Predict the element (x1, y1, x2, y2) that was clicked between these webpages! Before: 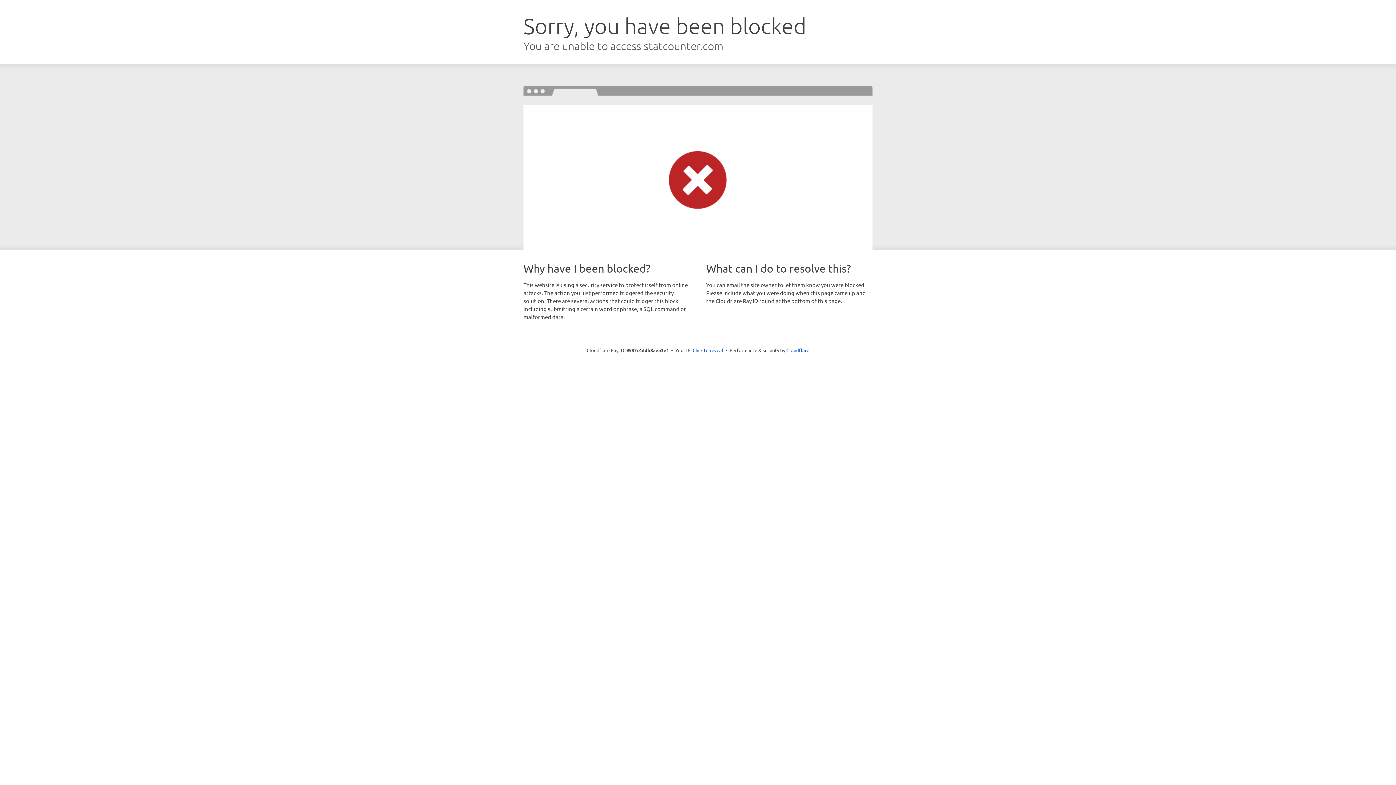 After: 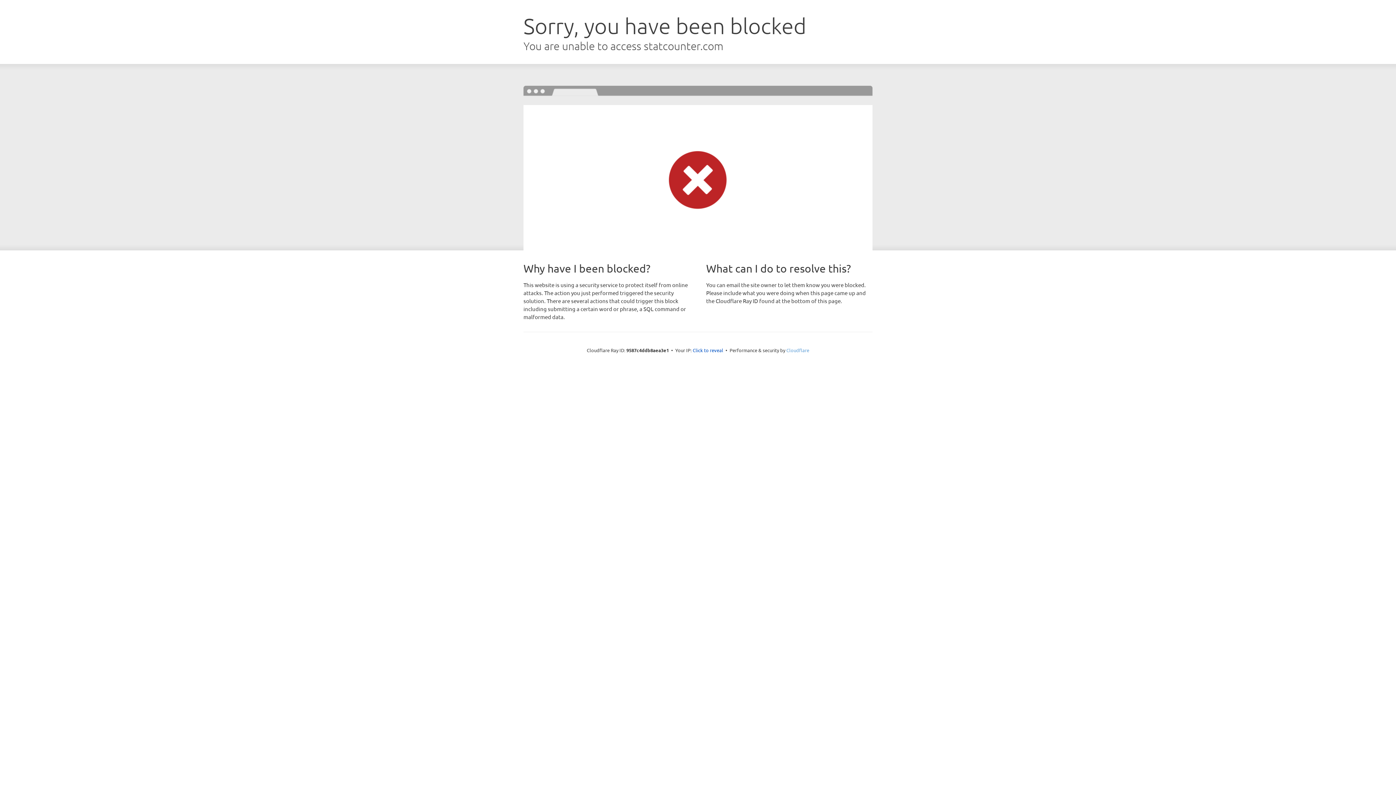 Action: bbox: (786, 347, 809, 353) label: Cloudflare